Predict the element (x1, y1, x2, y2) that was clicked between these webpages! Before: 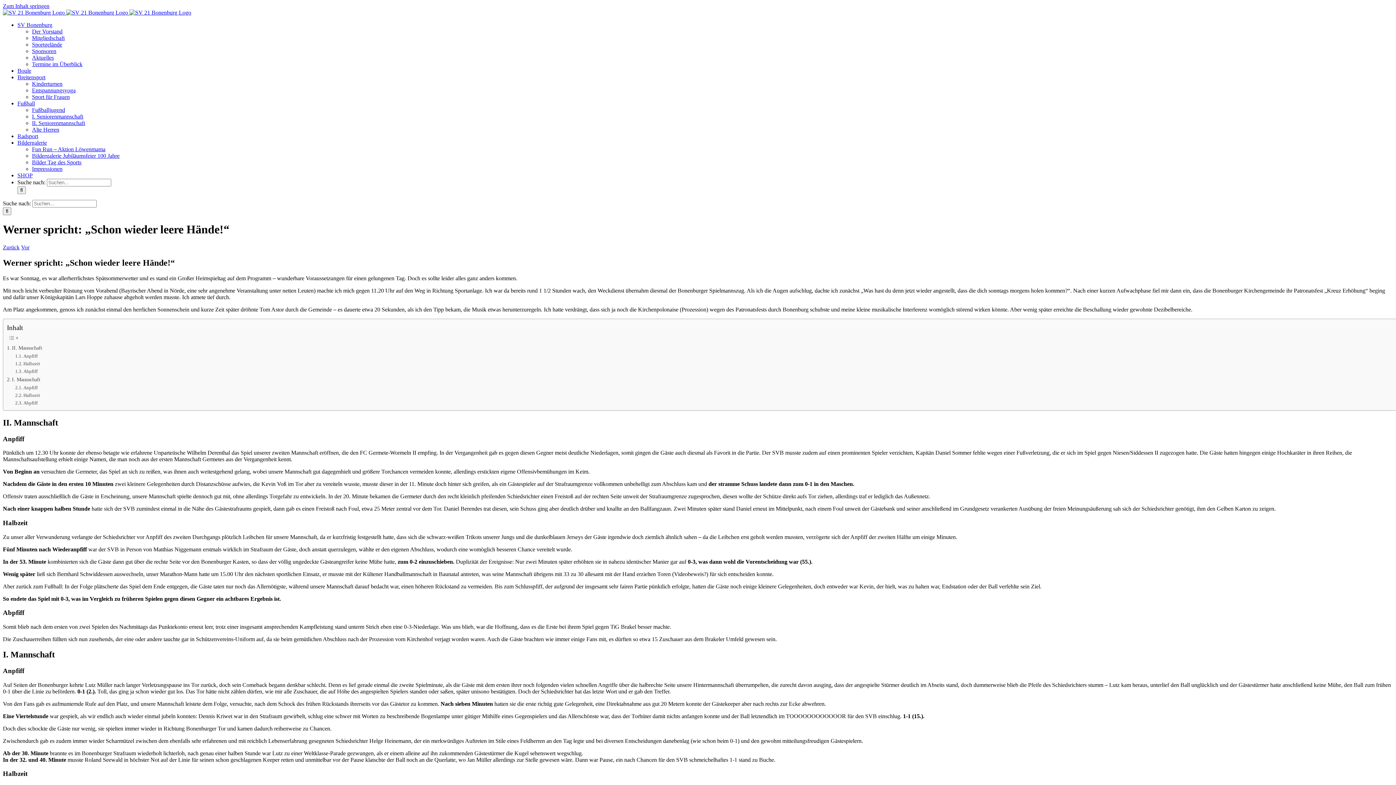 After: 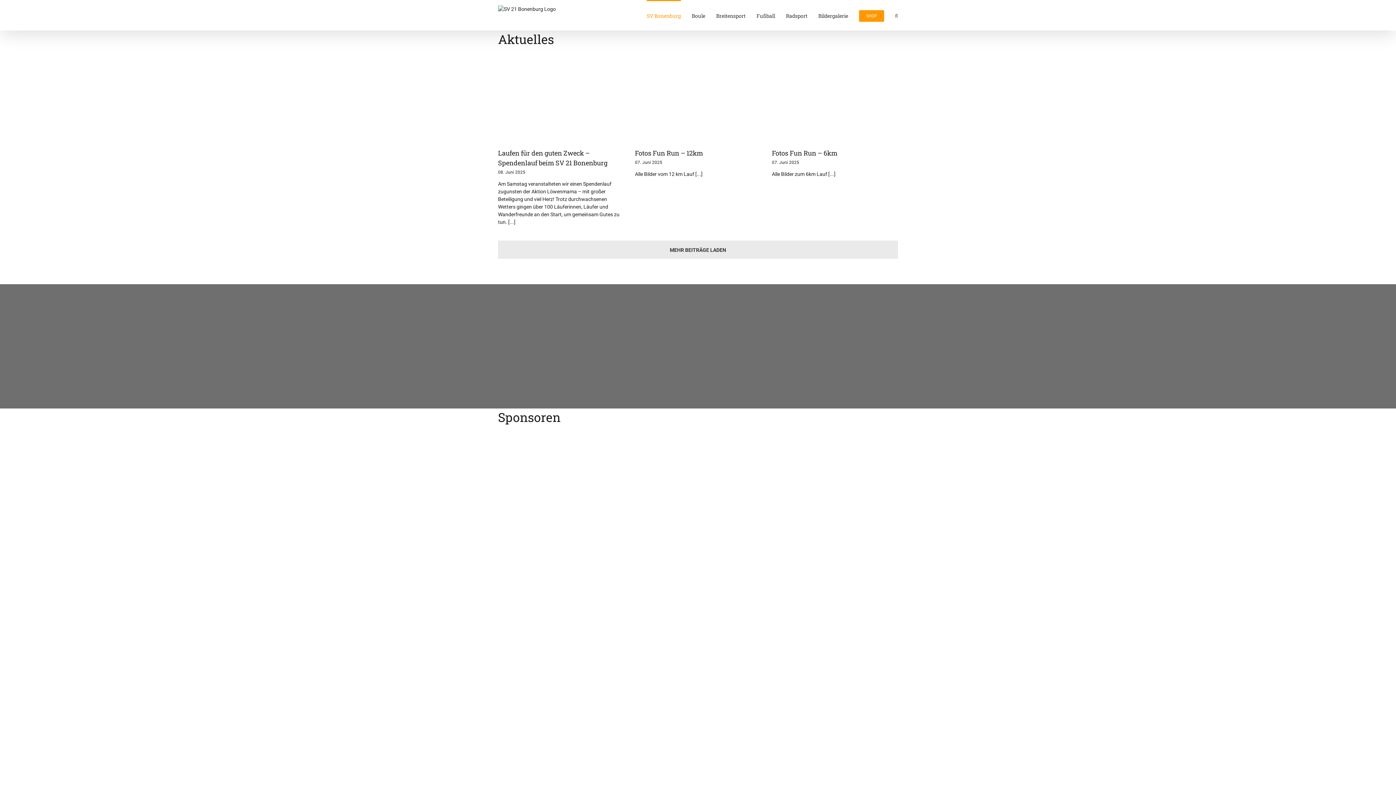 Action: bbox: (17, 21, 52, 28) label: SV Bonenburg